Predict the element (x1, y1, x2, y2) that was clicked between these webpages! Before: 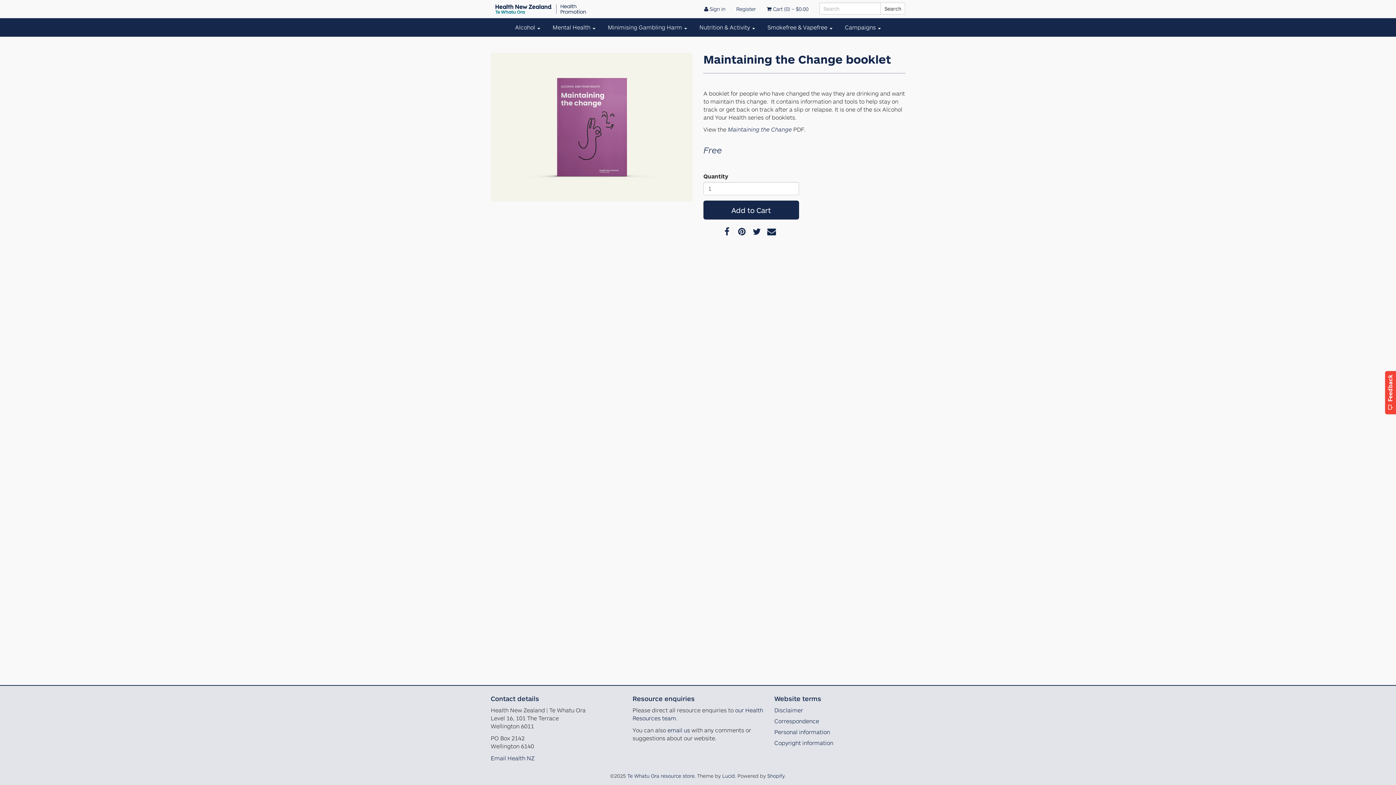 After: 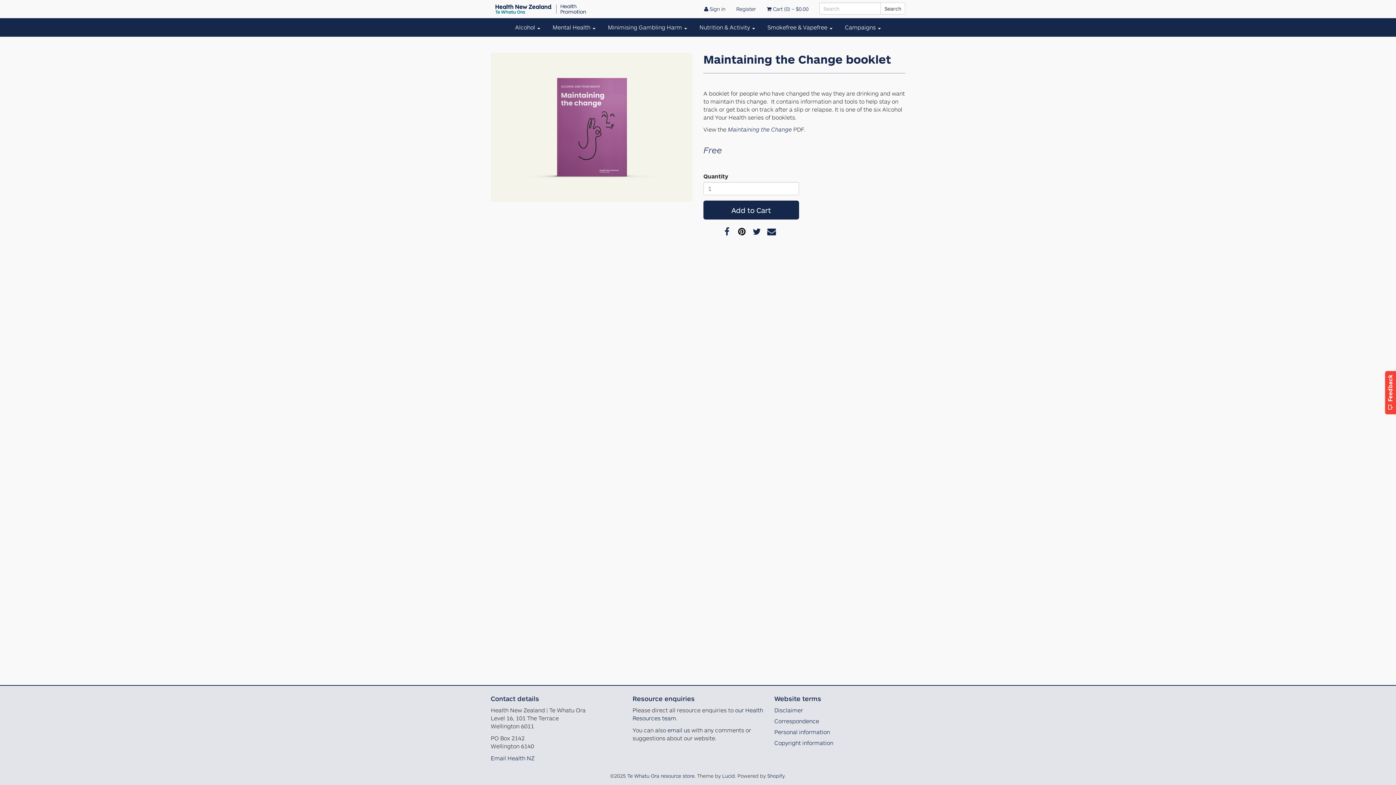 Action: bbox: (736, 228, 747, 235)